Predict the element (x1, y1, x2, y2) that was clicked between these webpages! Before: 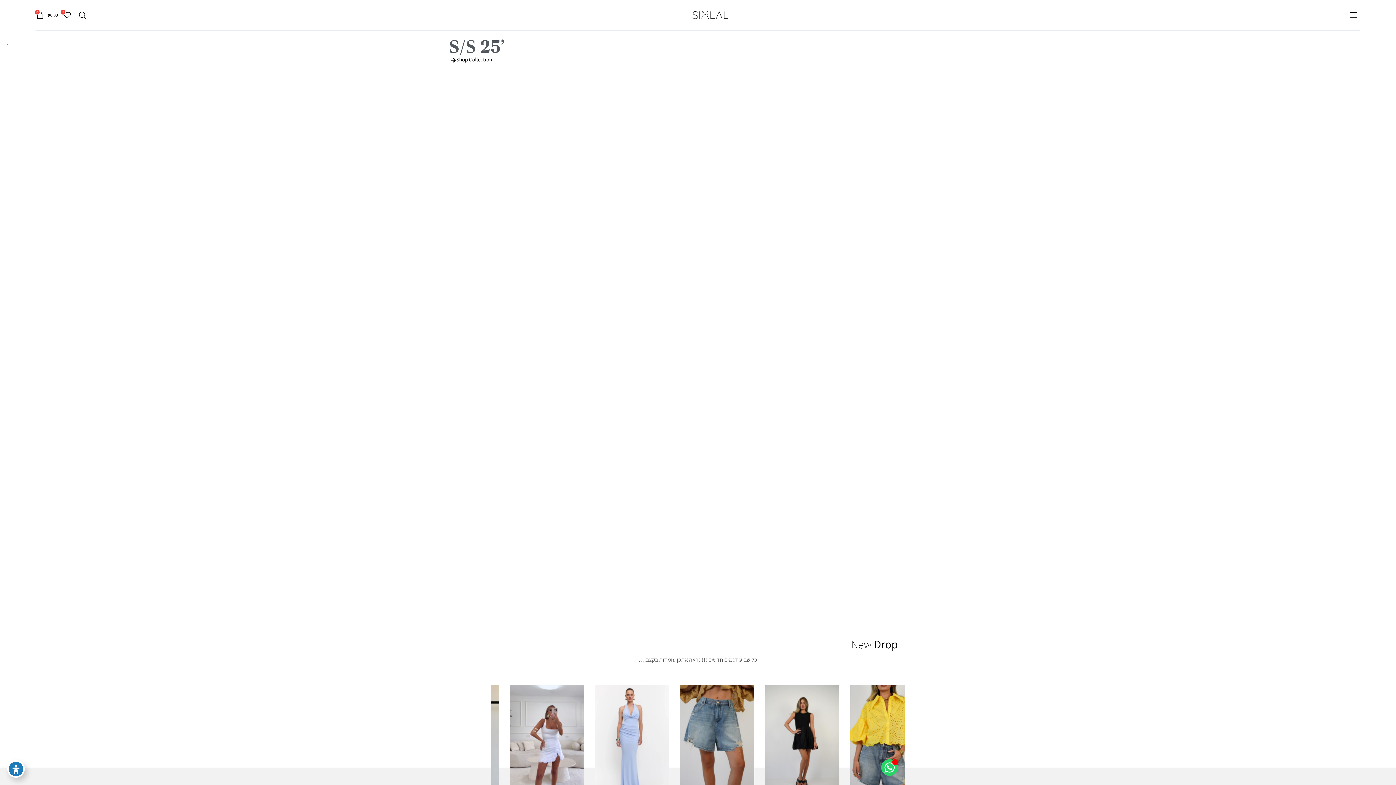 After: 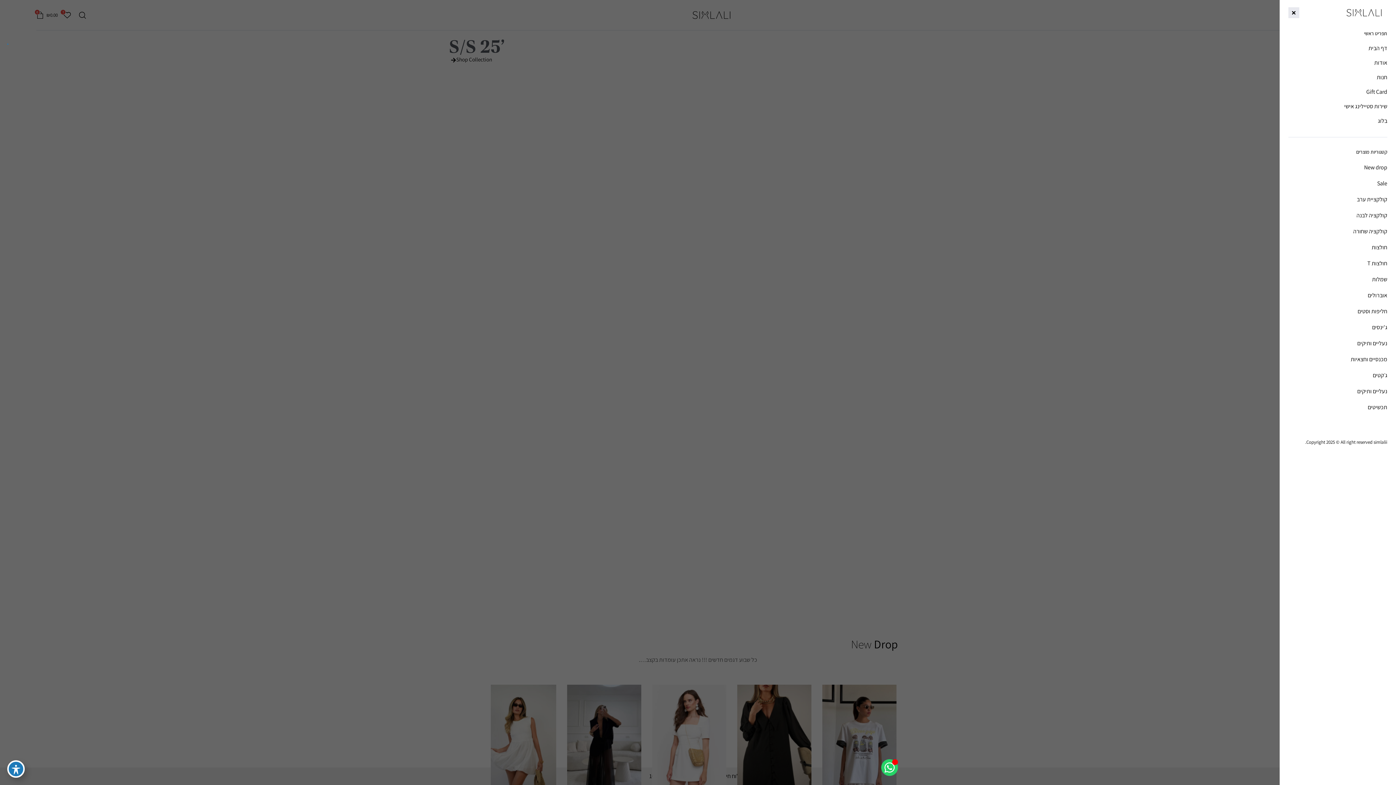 Action: bbox: (1348, 8, 1360, 21)